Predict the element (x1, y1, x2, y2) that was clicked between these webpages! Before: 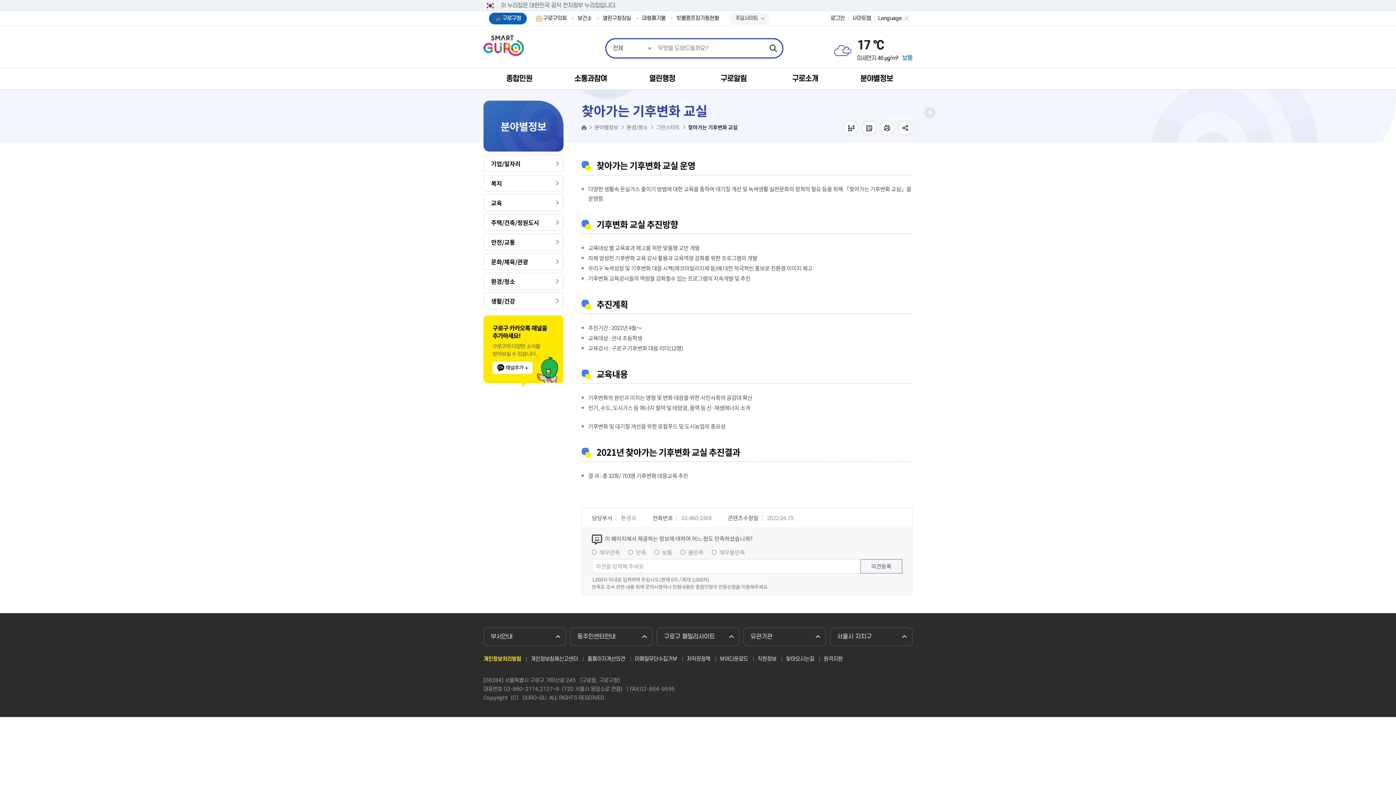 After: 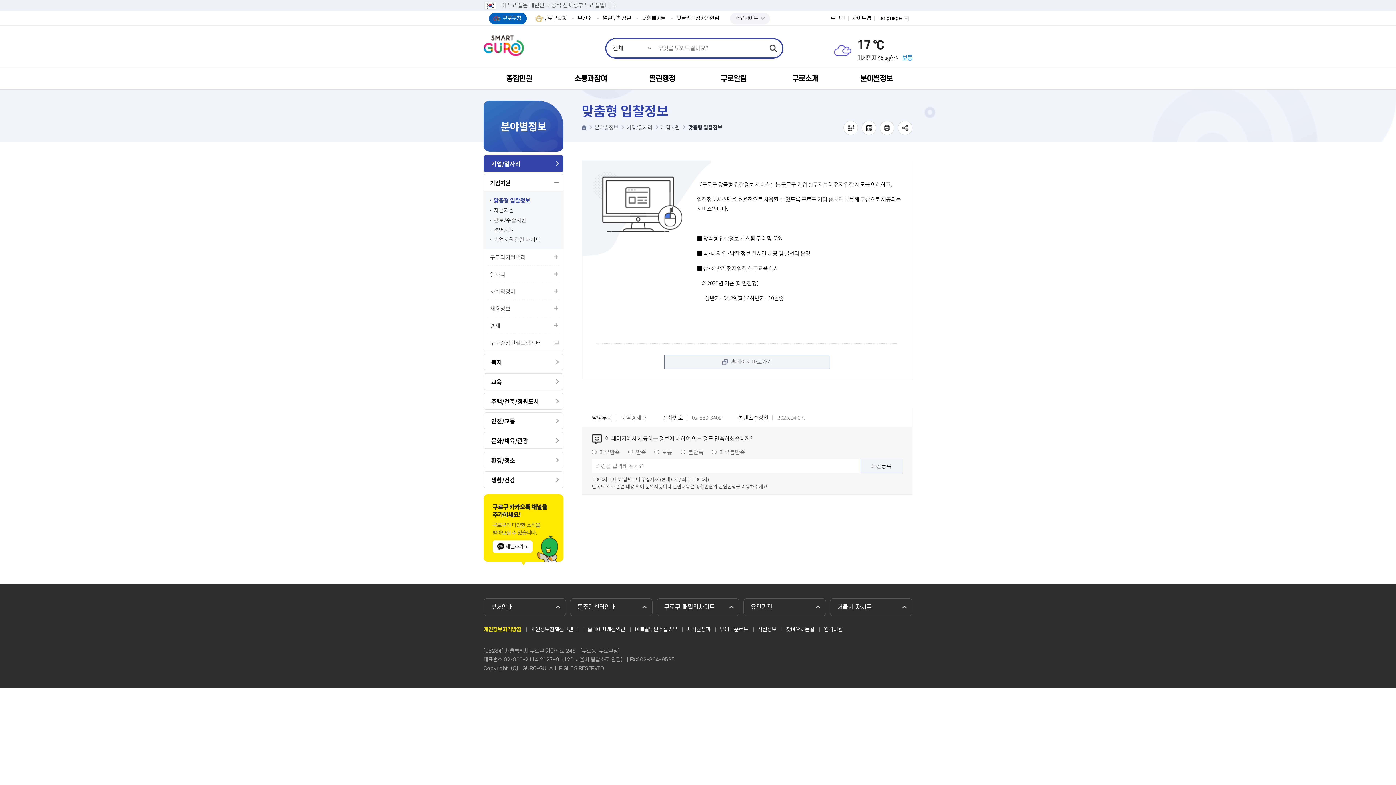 Action: label: 분야별정보 bbox: (841, 68, 912, 89)